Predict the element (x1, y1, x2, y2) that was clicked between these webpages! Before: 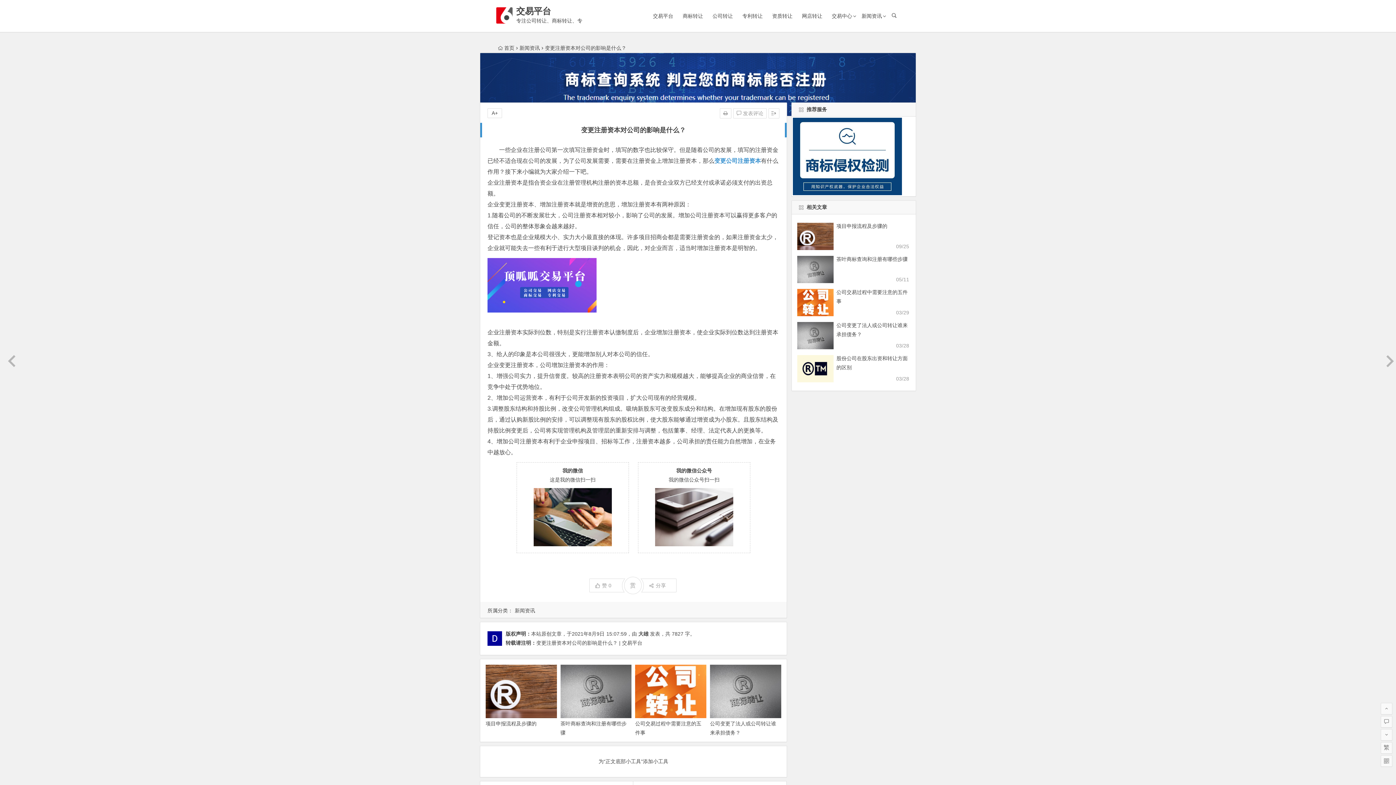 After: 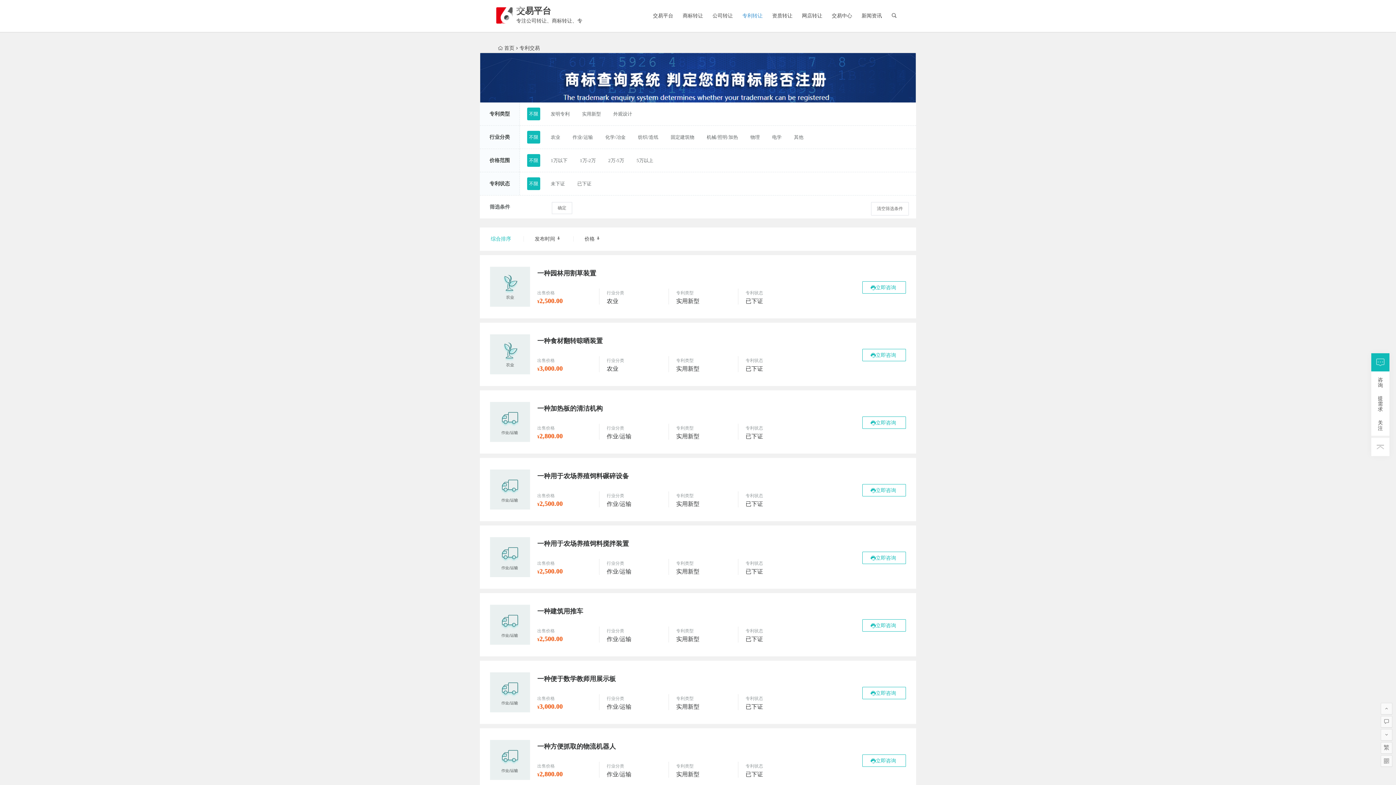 Action: bbox: (738, 0, 766, 32) label: 专利转让